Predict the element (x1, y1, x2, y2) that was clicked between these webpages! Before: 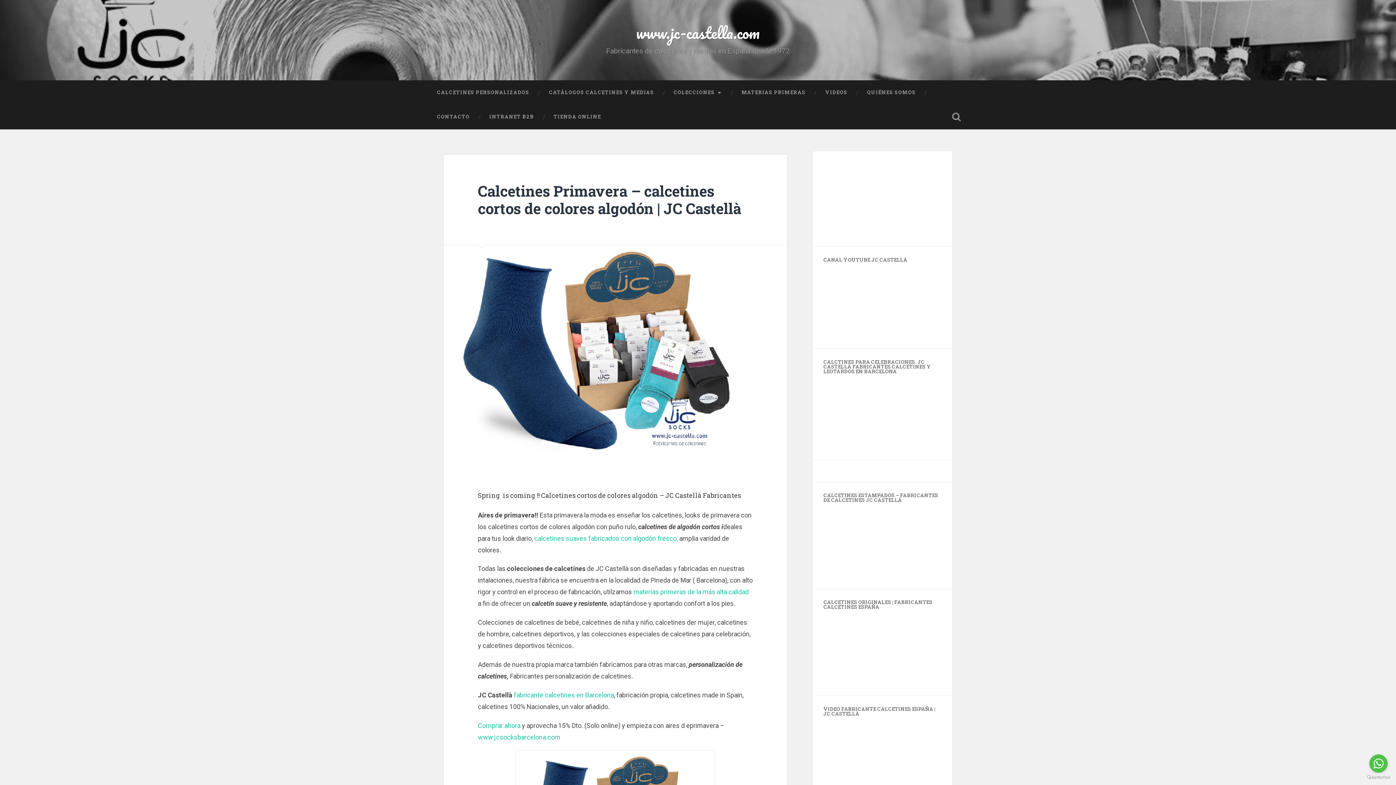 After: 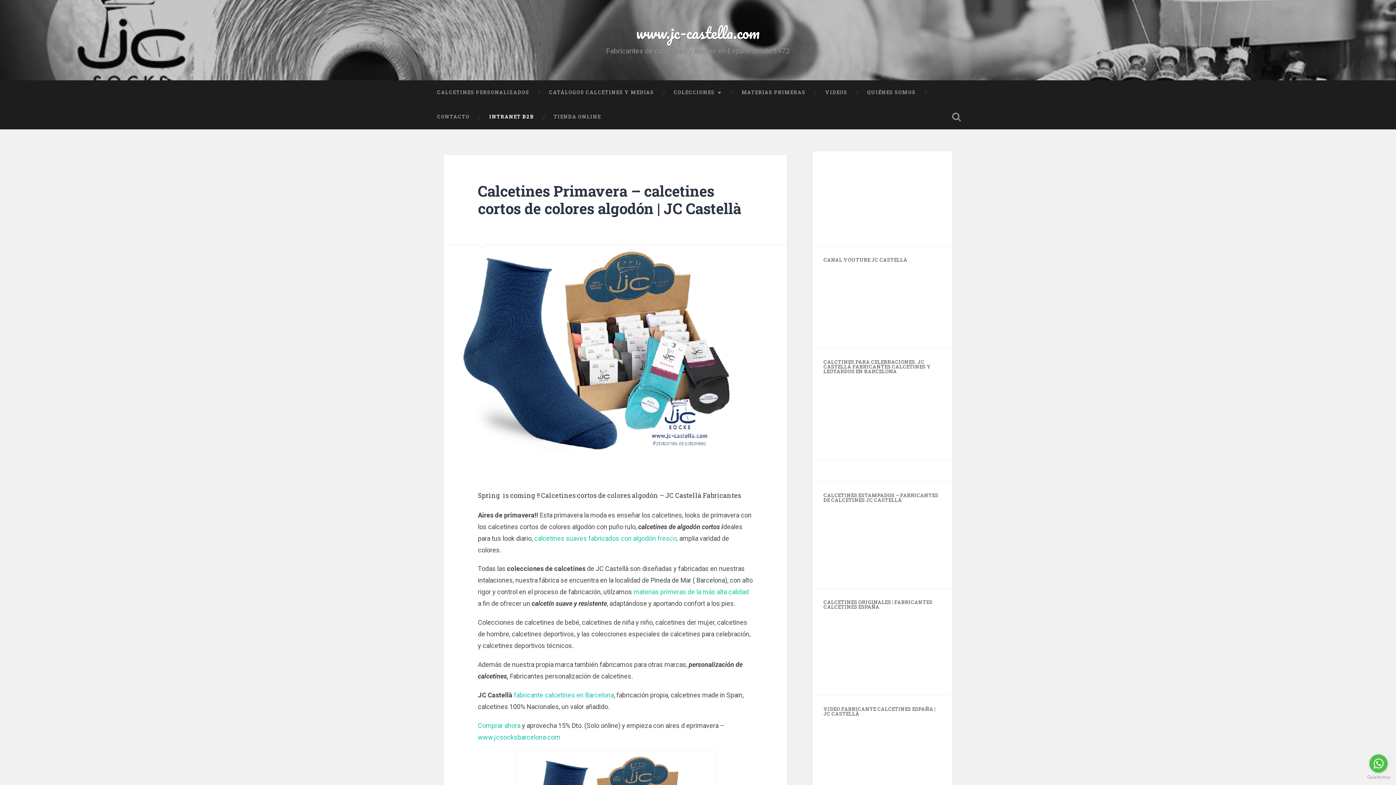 Action: bbox: (479, 104, 544, 129) label: INTRANET B2B